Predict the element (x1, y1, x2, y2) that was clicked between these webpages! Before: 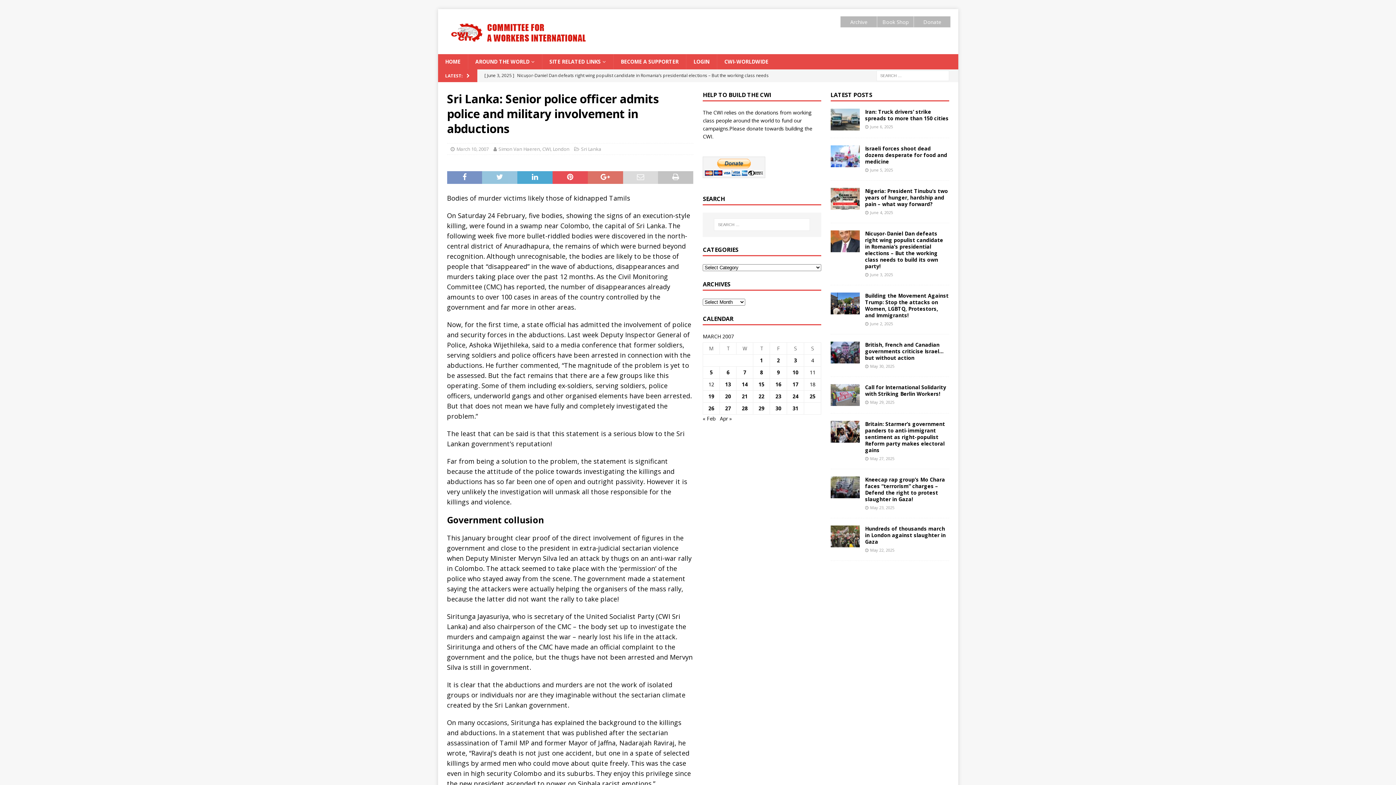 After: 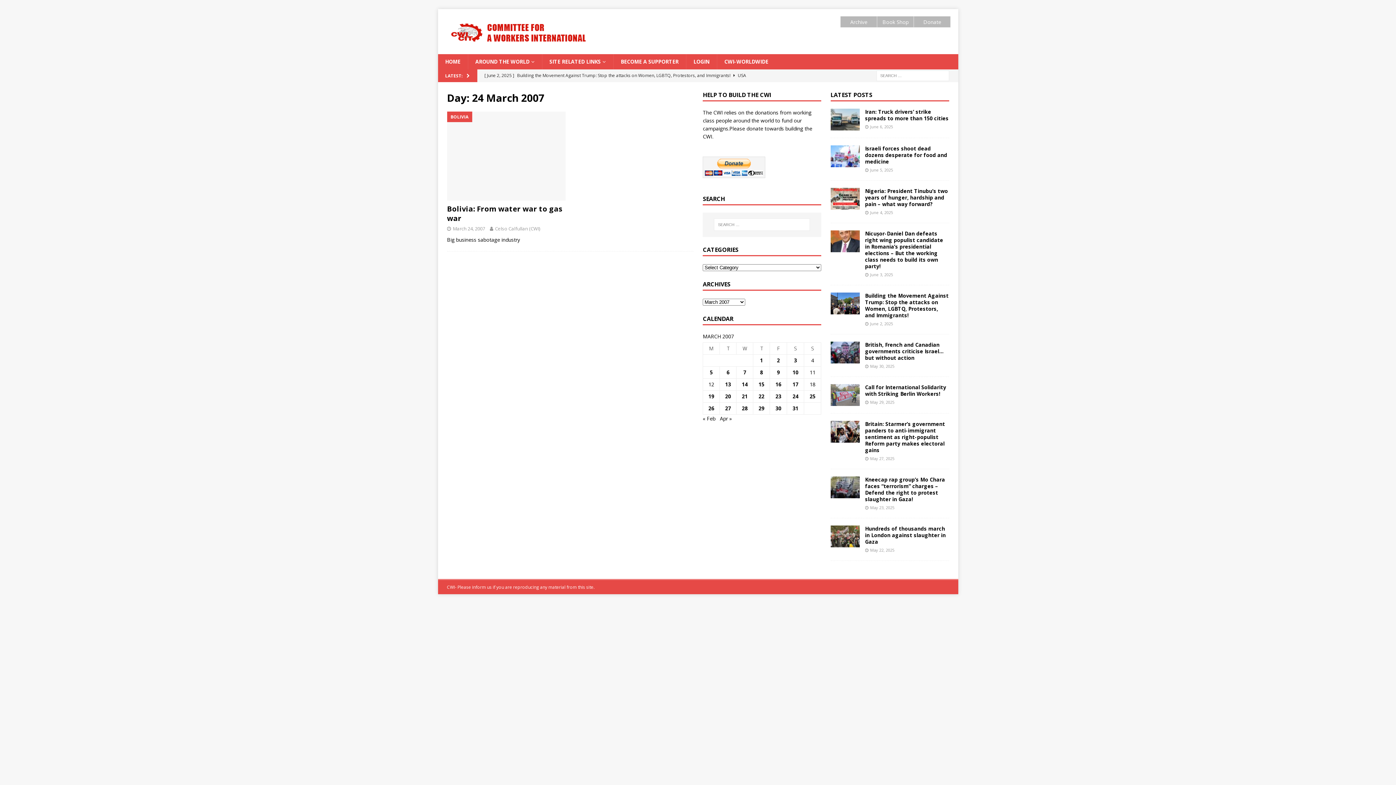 Action: label: Posts published on 24 March 2007 bbox: (792, 392, 798, 399)